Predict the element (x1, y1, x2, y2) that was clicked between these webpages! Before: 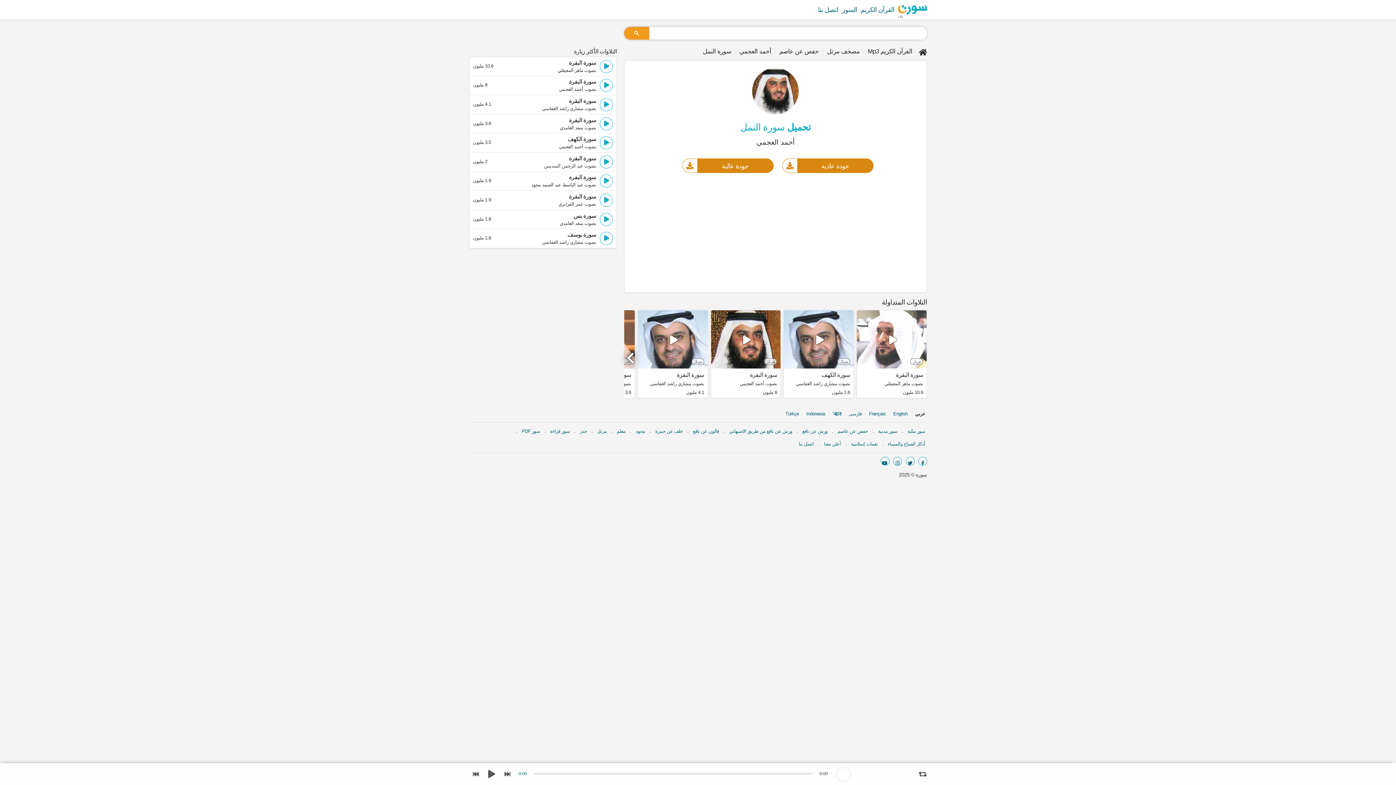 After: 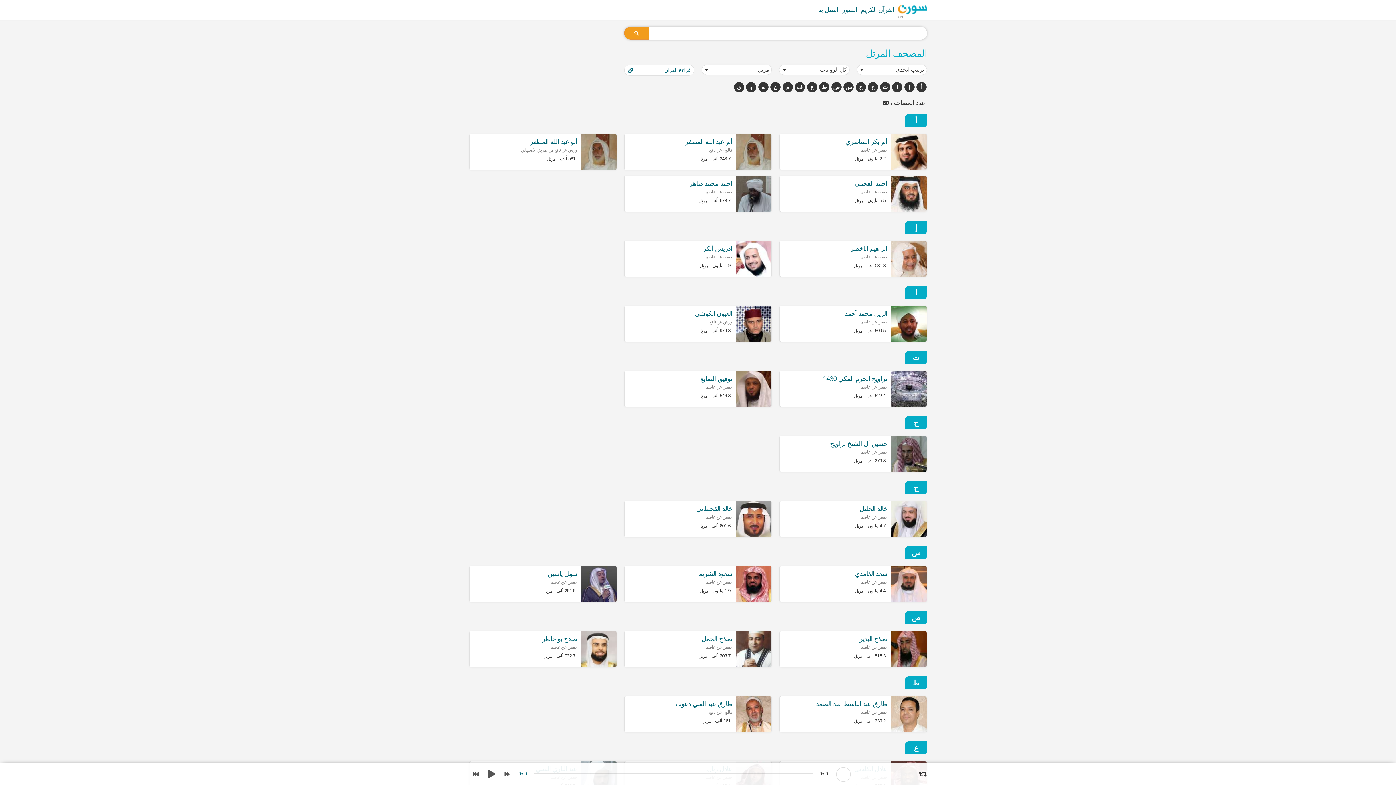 Action: label: مصحف مرتل bbox: (827, 48, 859, 54)